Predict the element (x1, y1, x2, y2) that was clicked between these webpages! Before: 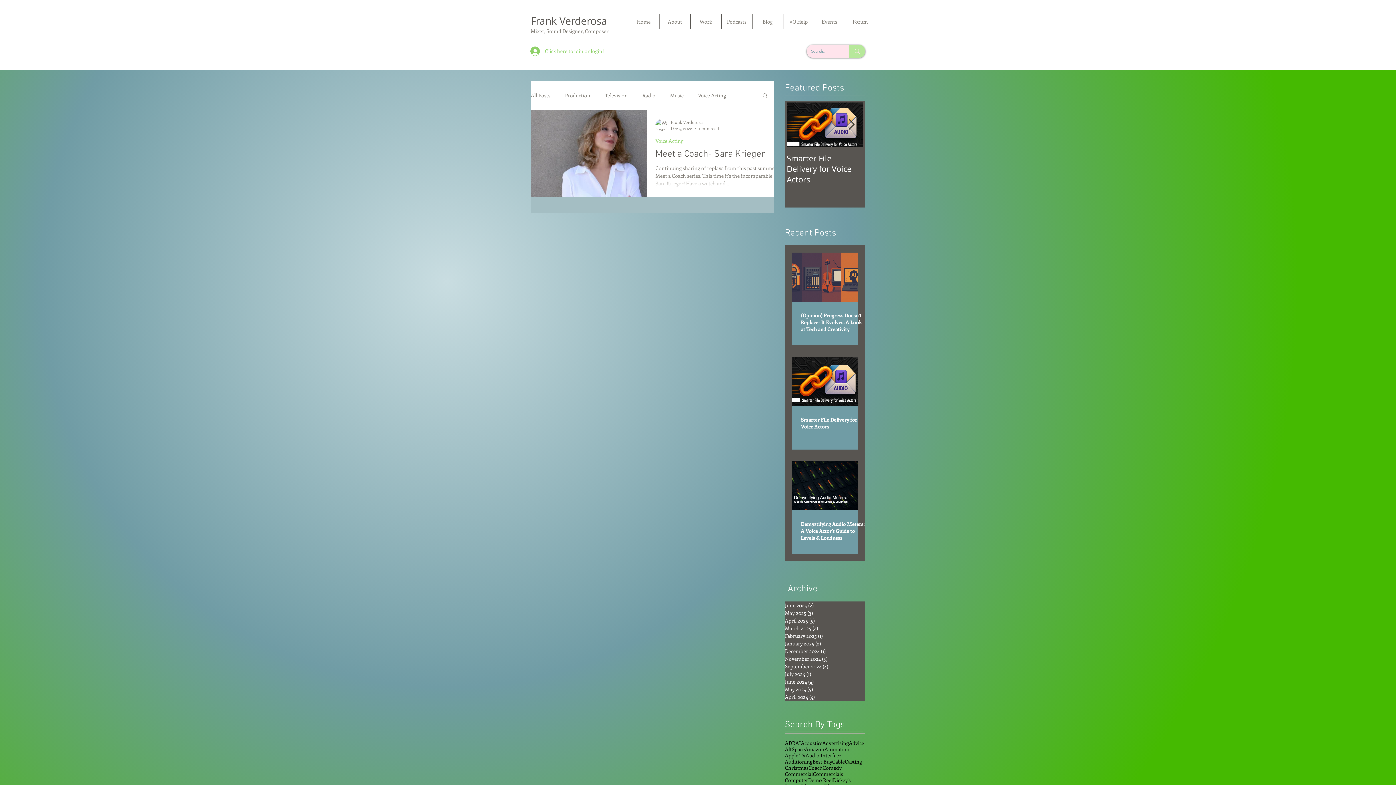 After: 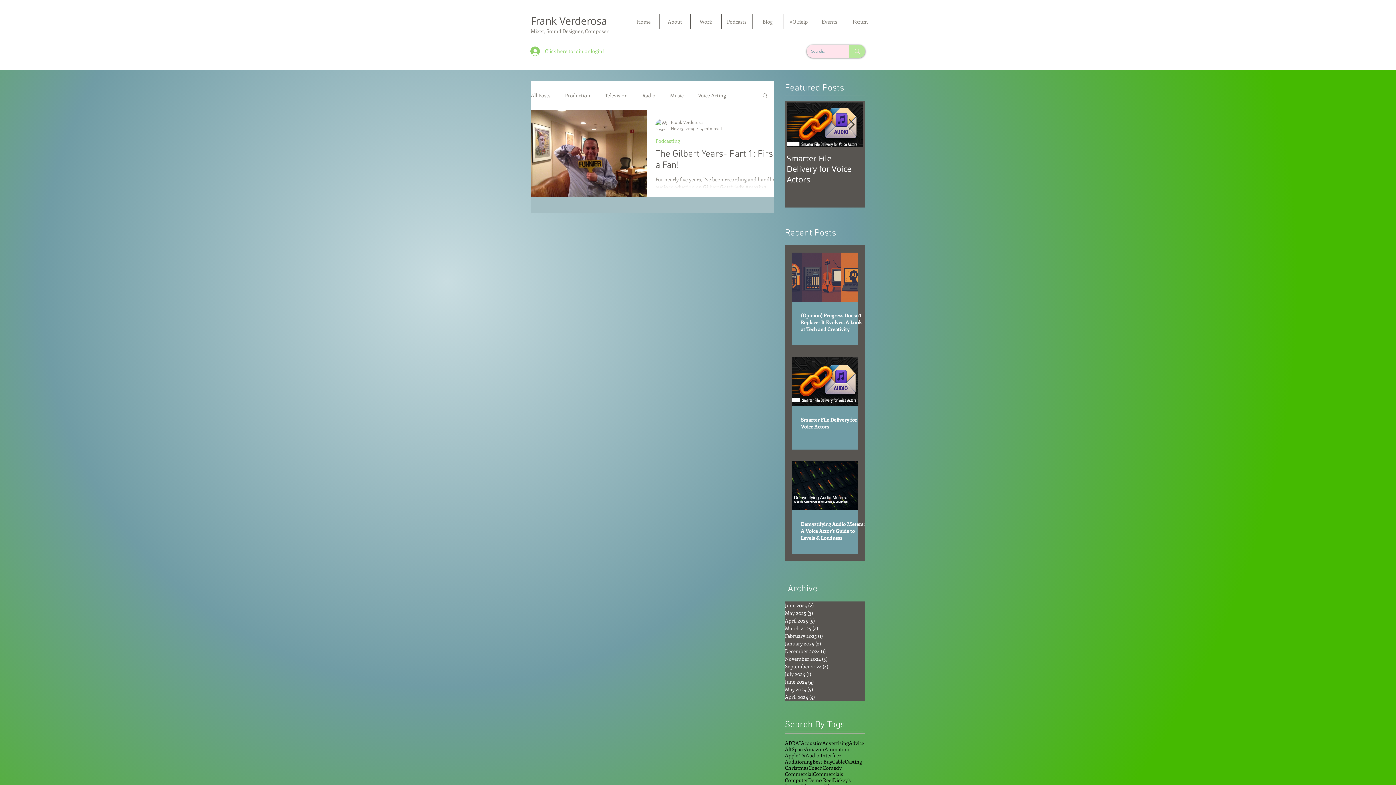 Action: label: Comedy bbox: (822, 765, 841, 771)